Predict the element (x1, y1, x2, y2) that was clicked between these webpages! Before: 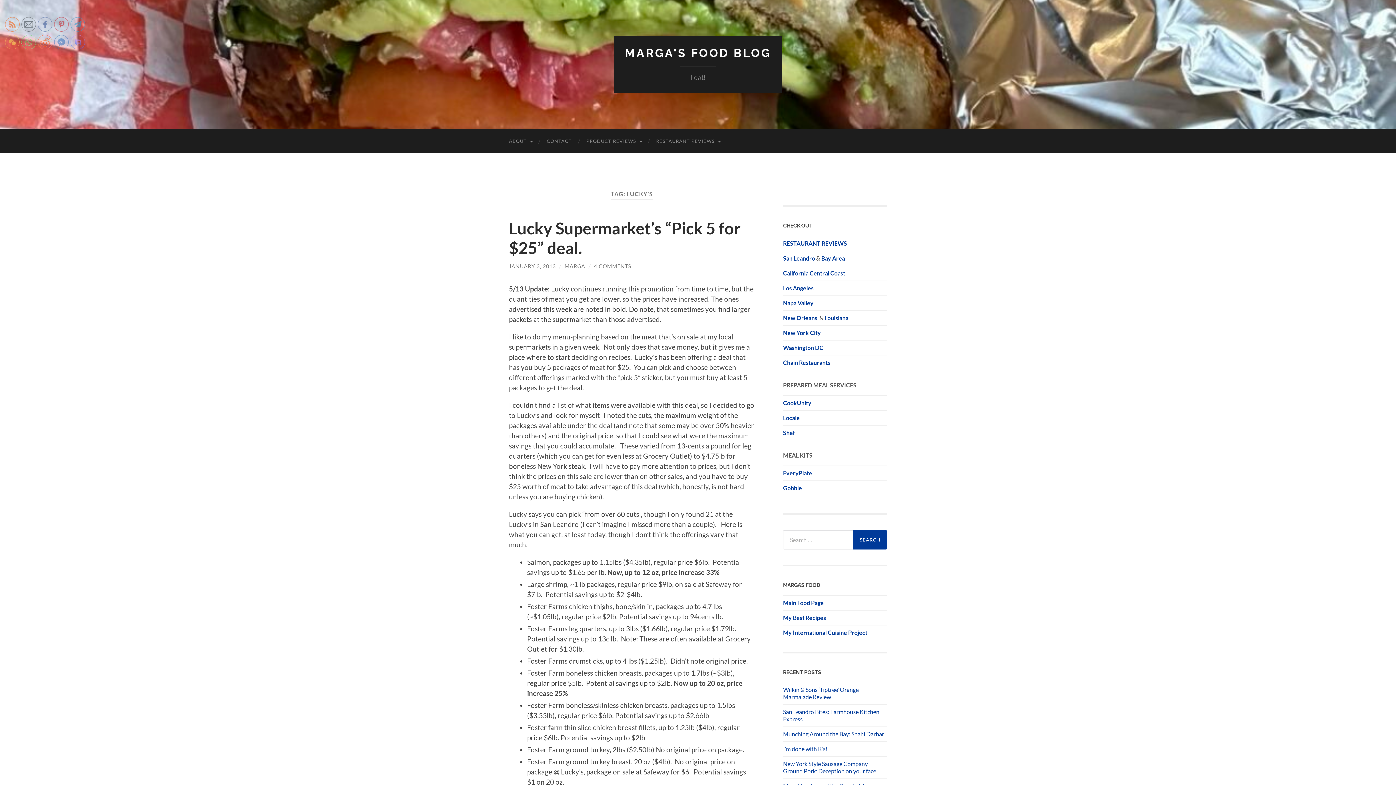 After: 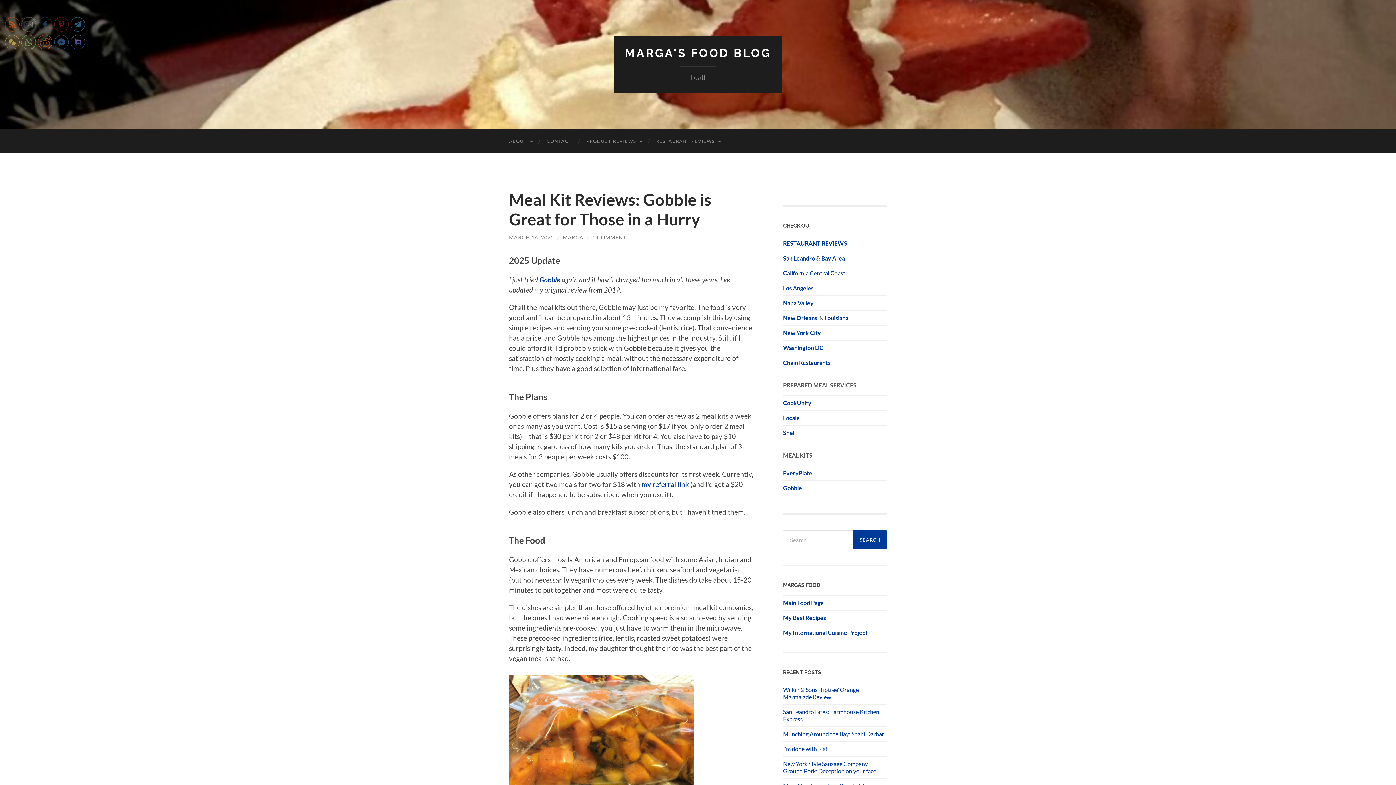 Action: label: Gobble bbox: (783, 484, 802, 491)